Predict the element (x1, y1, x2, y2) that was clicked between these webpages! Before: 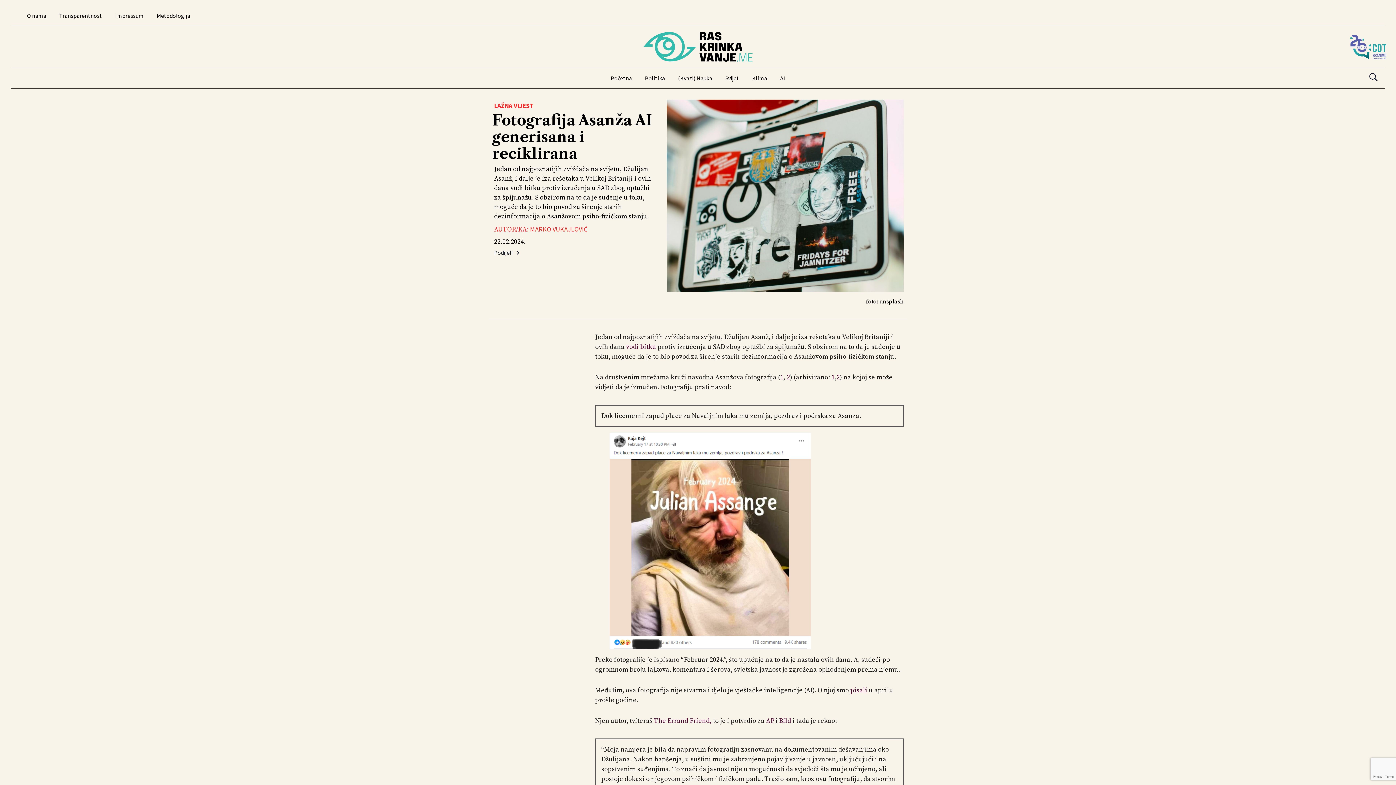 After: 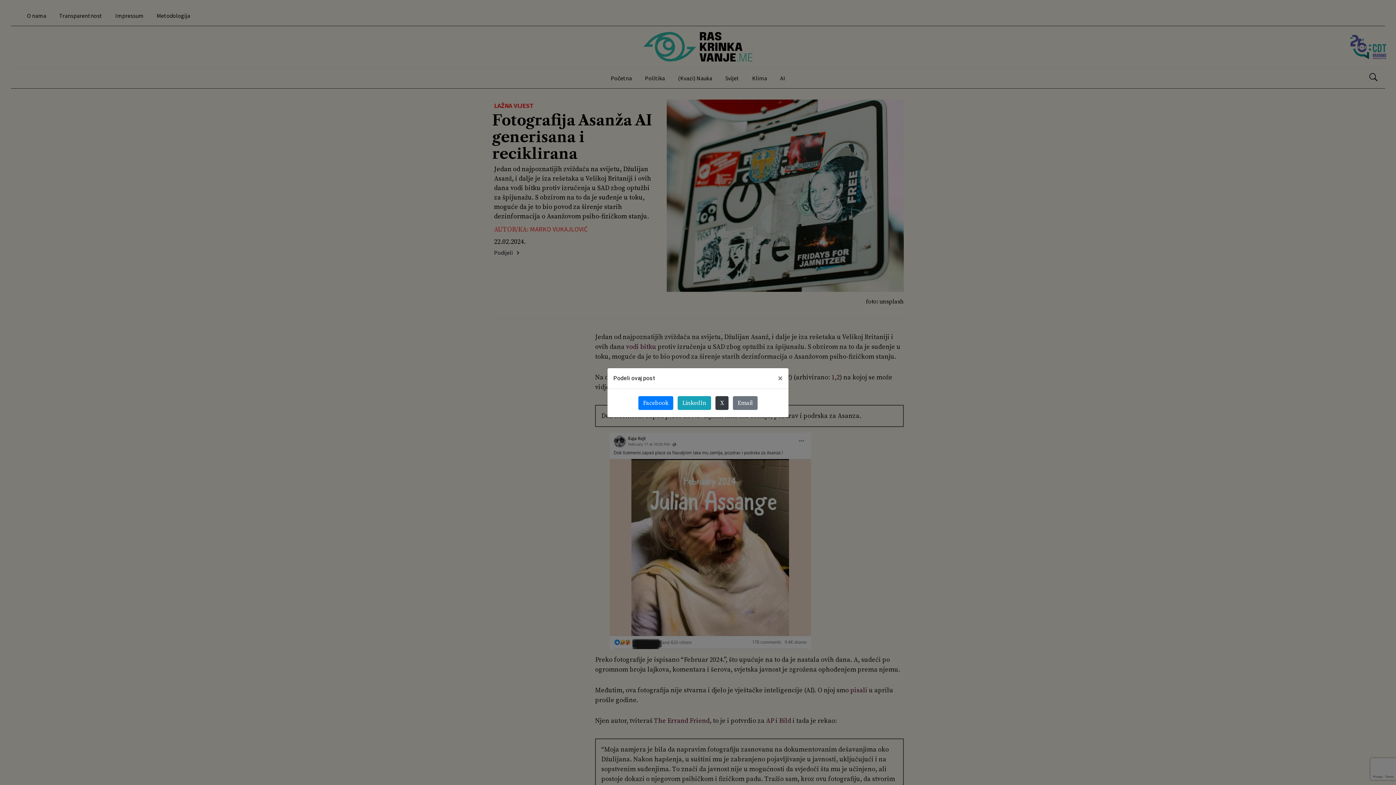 Action: label: Podijeli  bbox: (492, 249, 521, 256)